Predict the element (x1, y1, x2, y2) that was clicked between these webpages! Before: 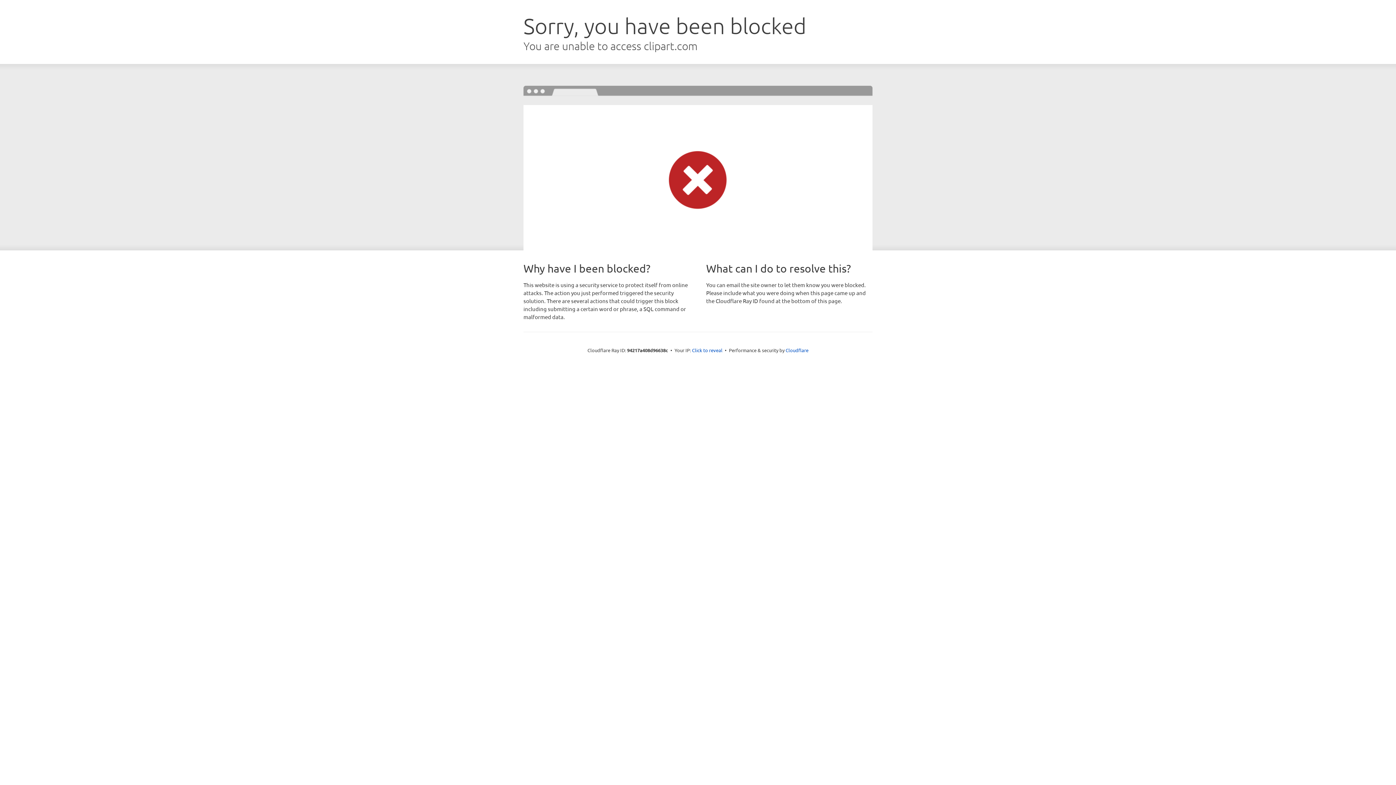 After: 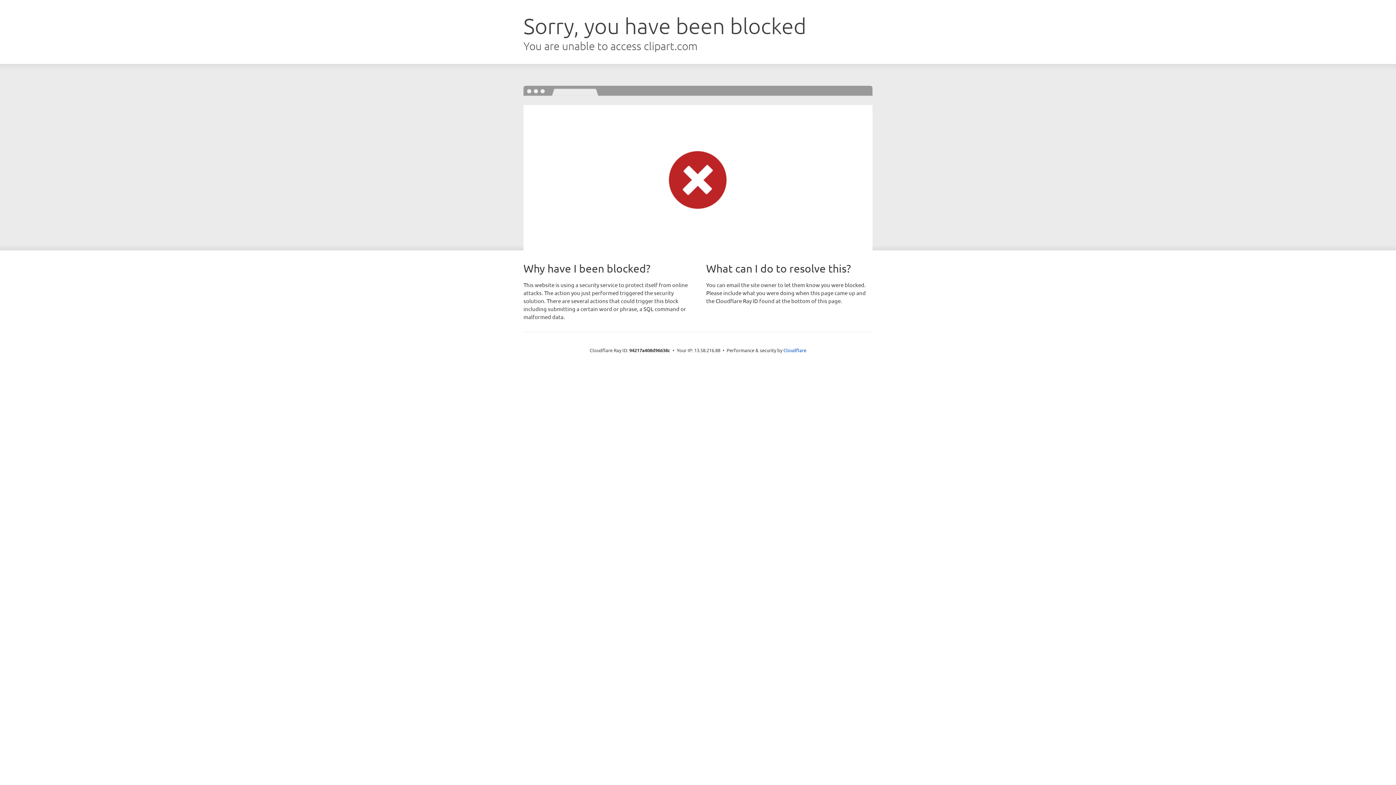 Action: bbox: (692, 346, 722, 353) label: Click to reveal